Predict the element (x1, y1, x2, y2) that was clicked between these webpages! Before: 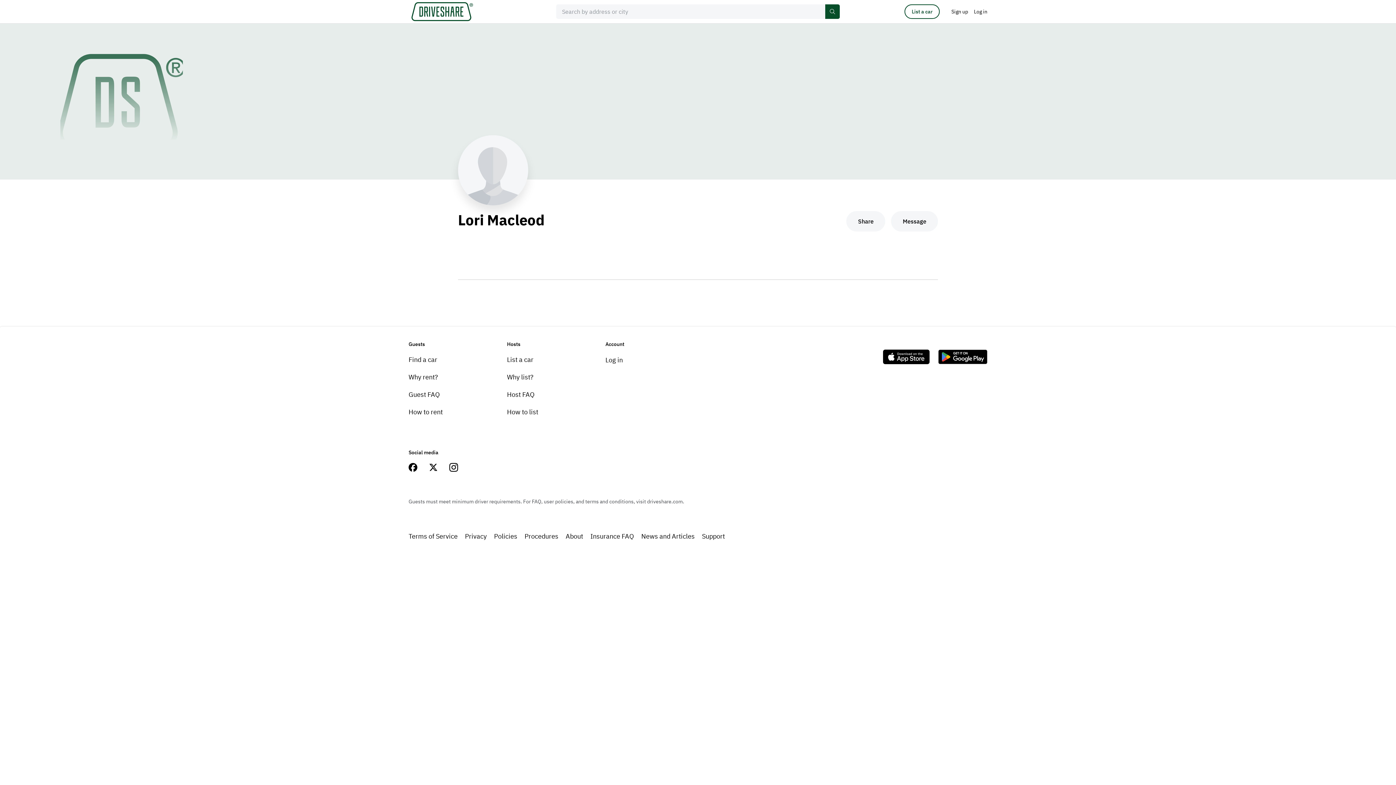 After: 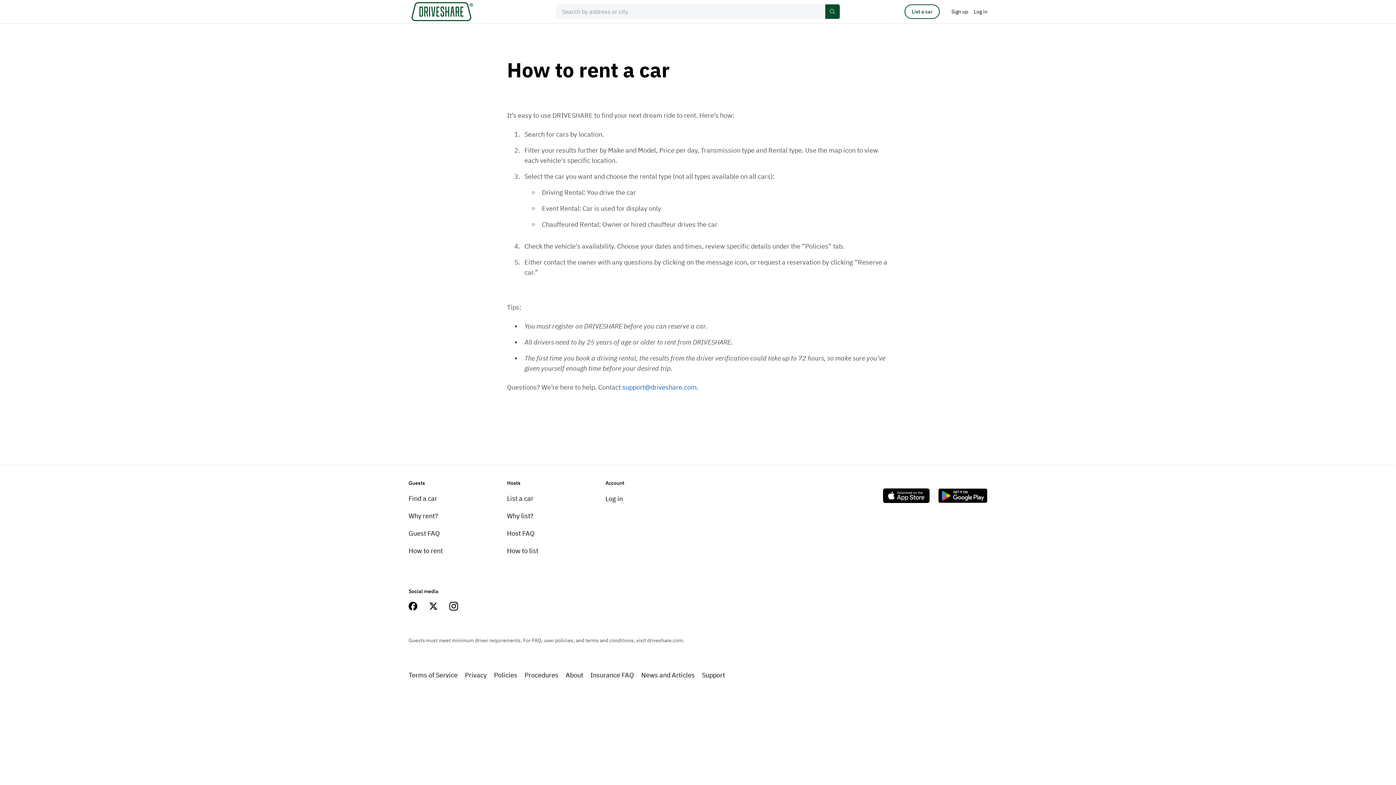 Action: label: How to rent bbox: (408, 408, 442, 416)